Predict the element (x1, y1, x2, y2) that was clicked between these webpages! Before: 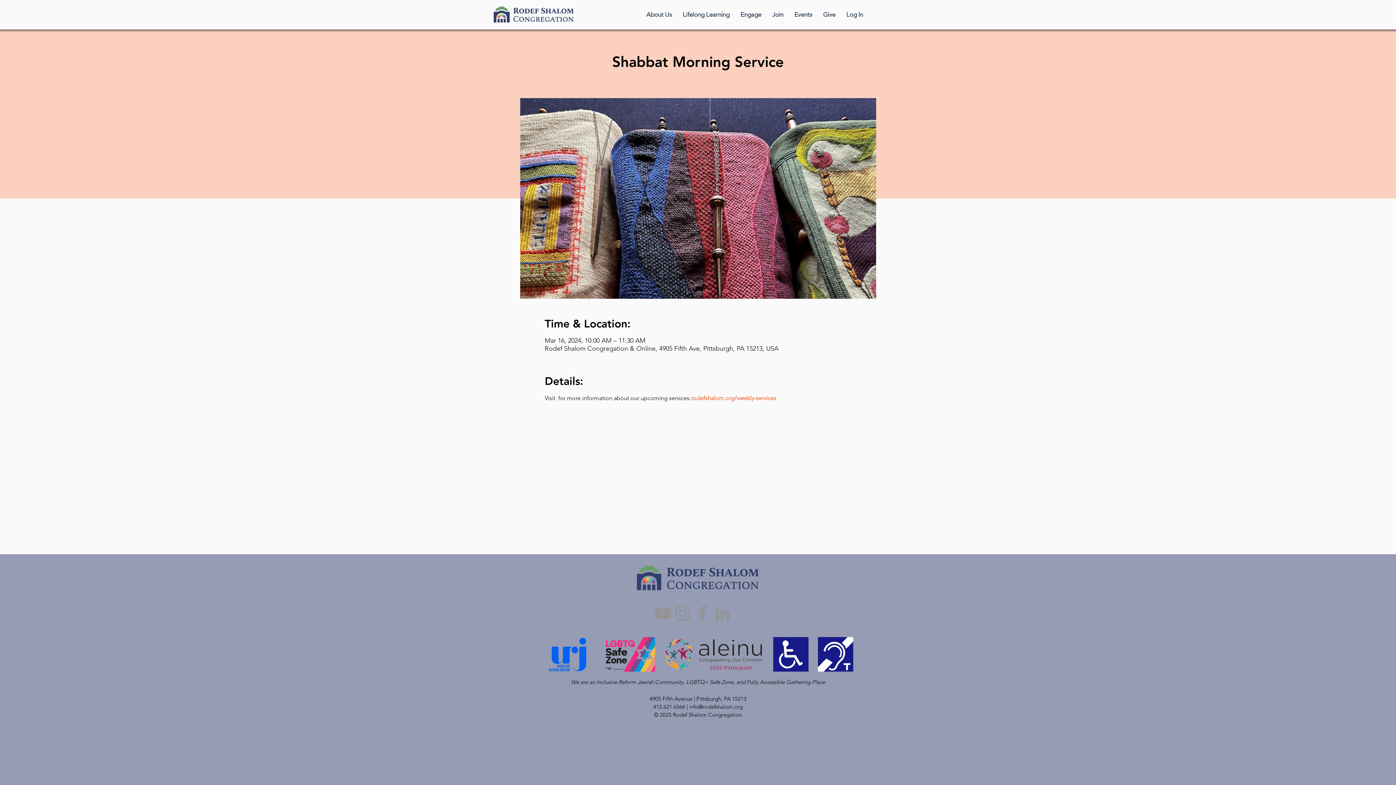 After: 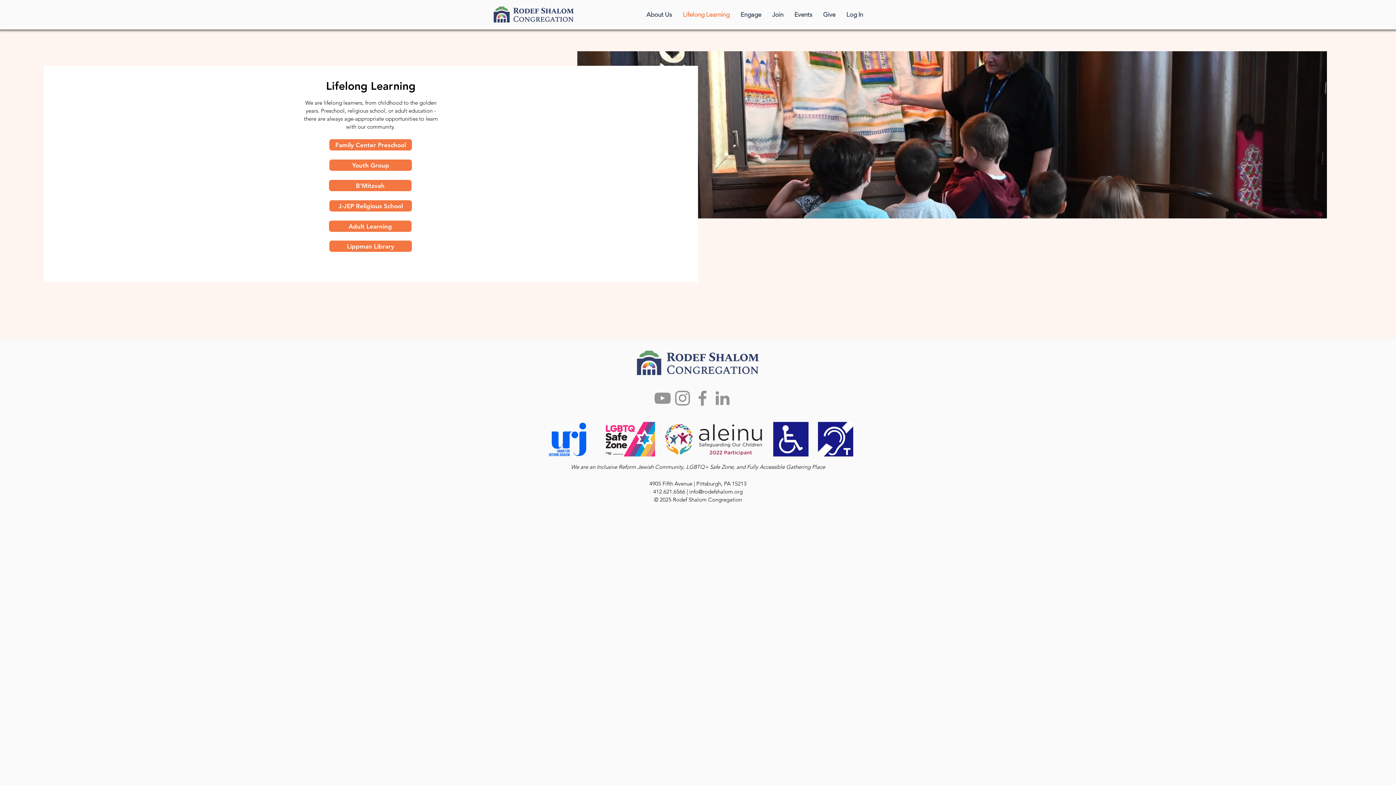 Action: label: Lifelong Learning bbox: (677, 5, 735, 24)